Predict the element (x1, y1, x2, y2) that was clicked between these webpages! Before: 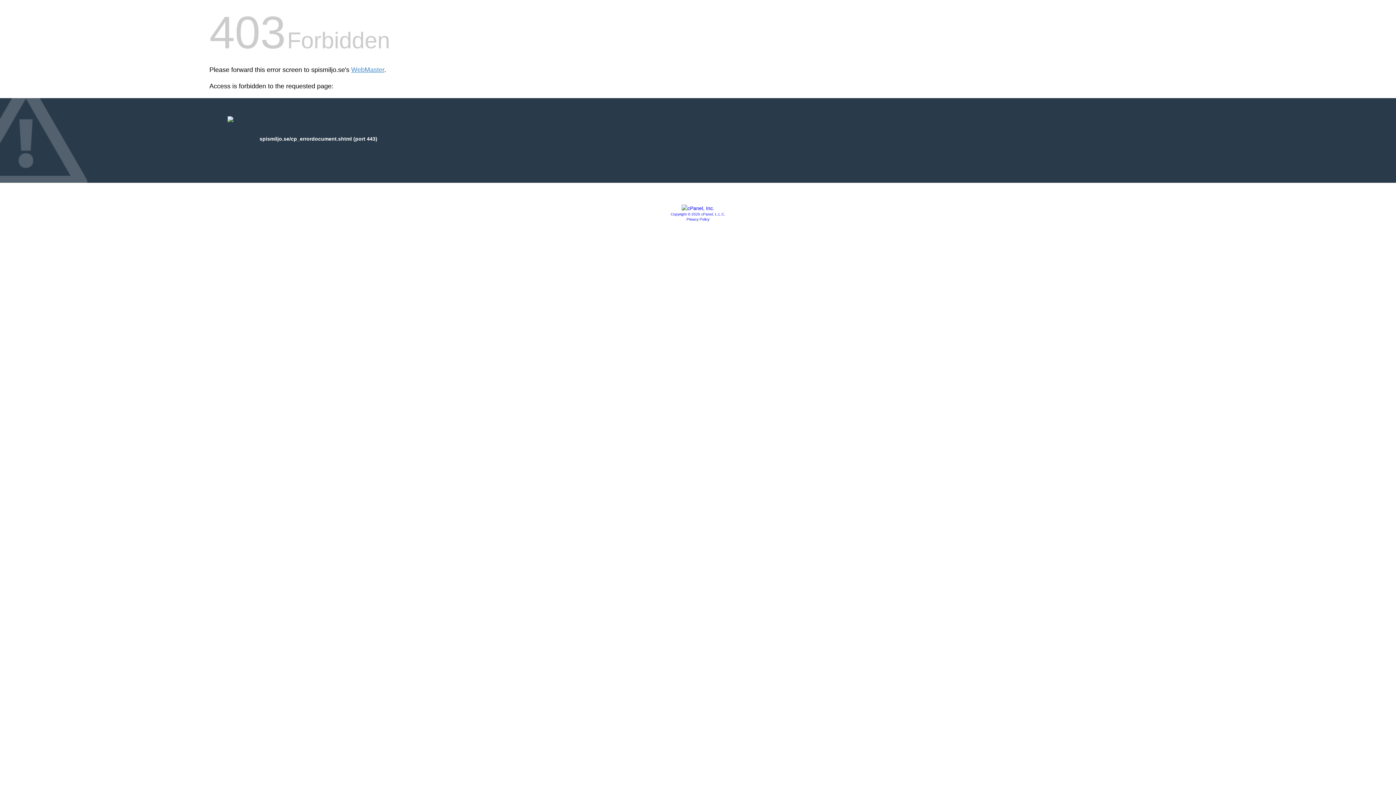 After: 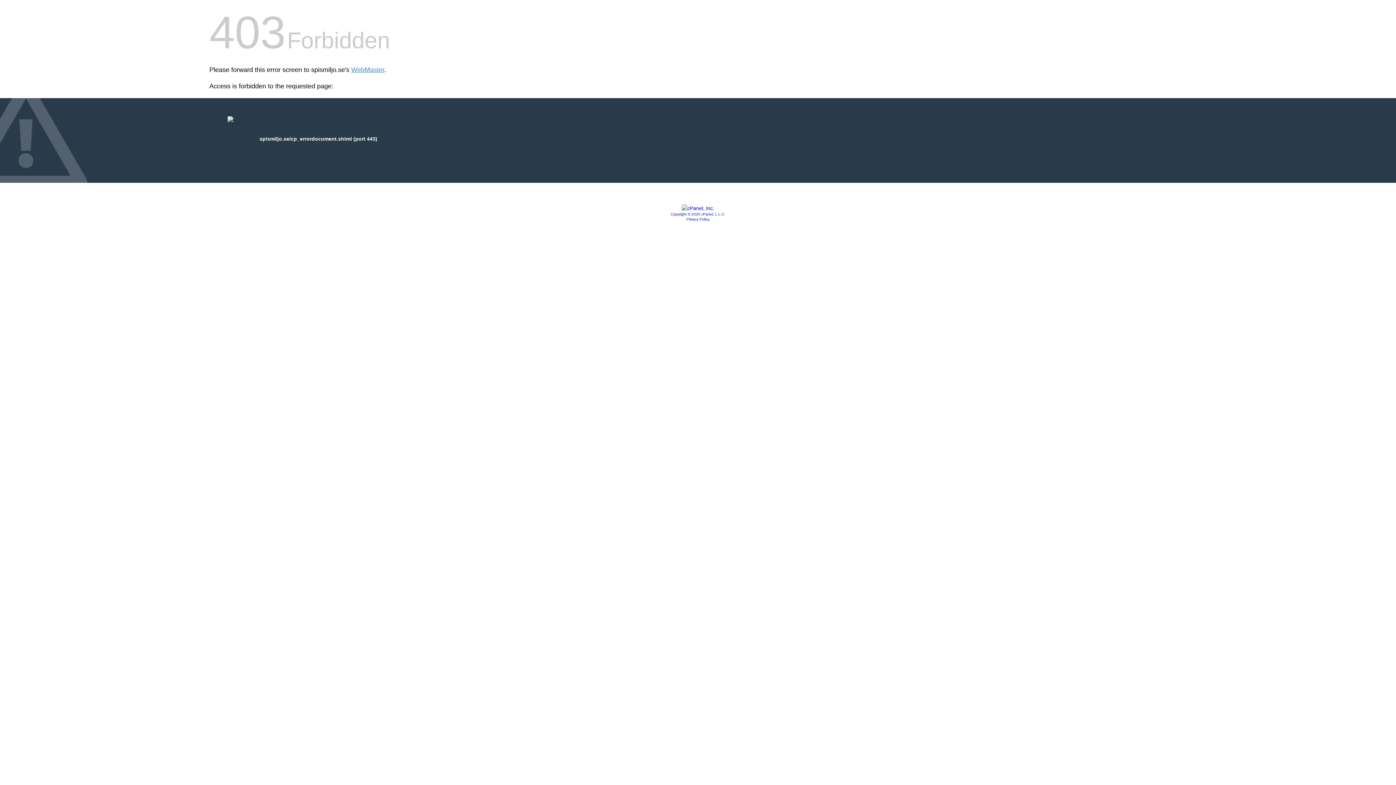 Action: bbox: (681, 205, 714, 211)